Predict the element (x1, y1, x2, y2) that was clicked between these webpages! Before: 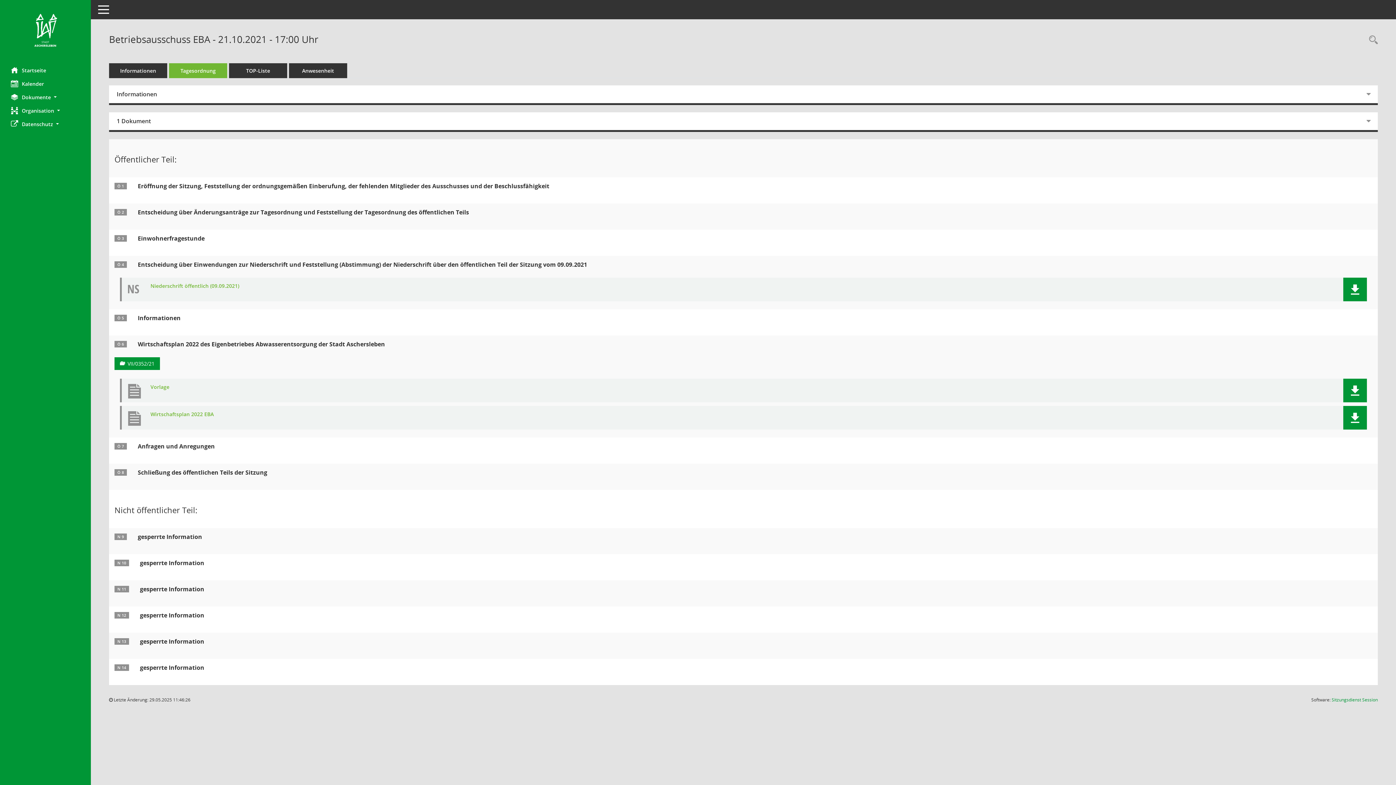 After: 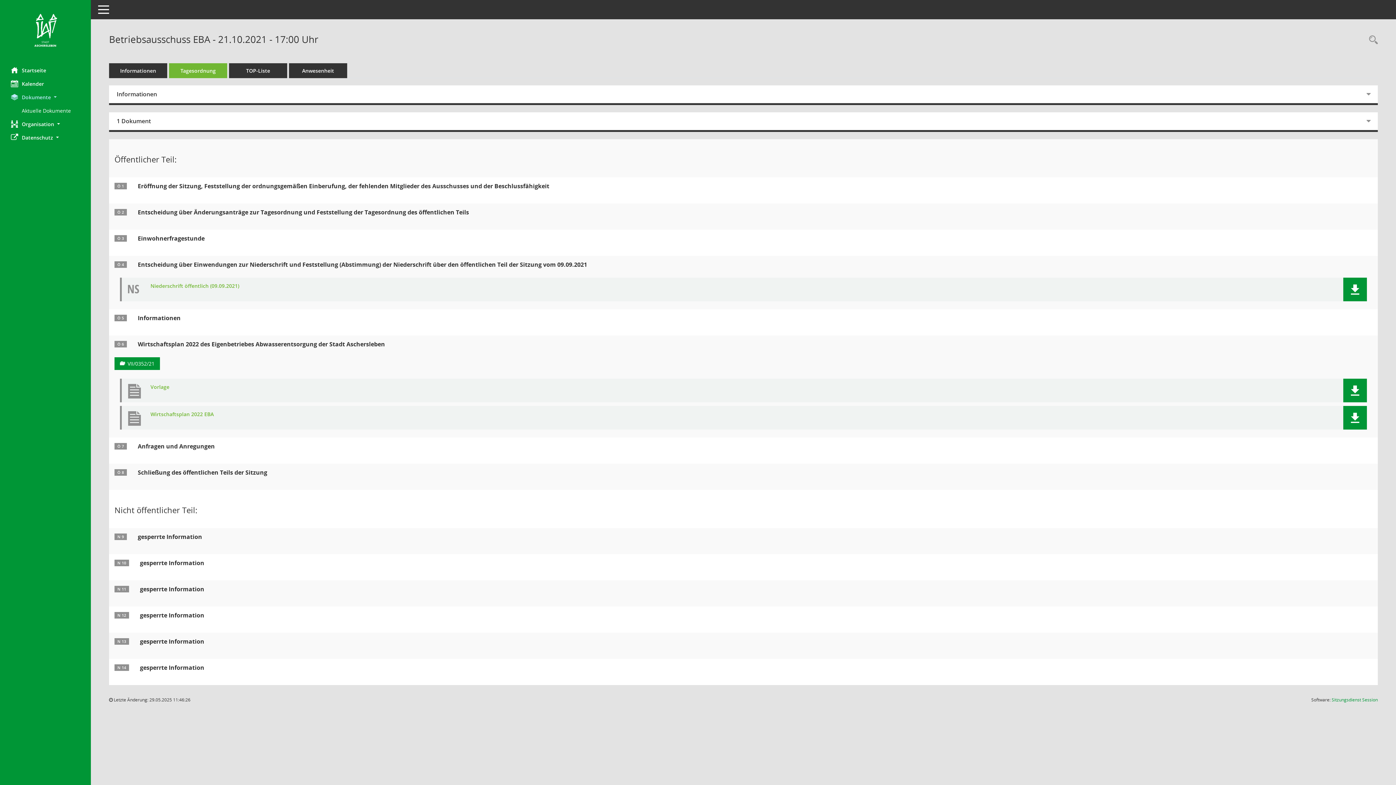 Action: label: Dokumente  bbox: (0, 90, 90, 104)